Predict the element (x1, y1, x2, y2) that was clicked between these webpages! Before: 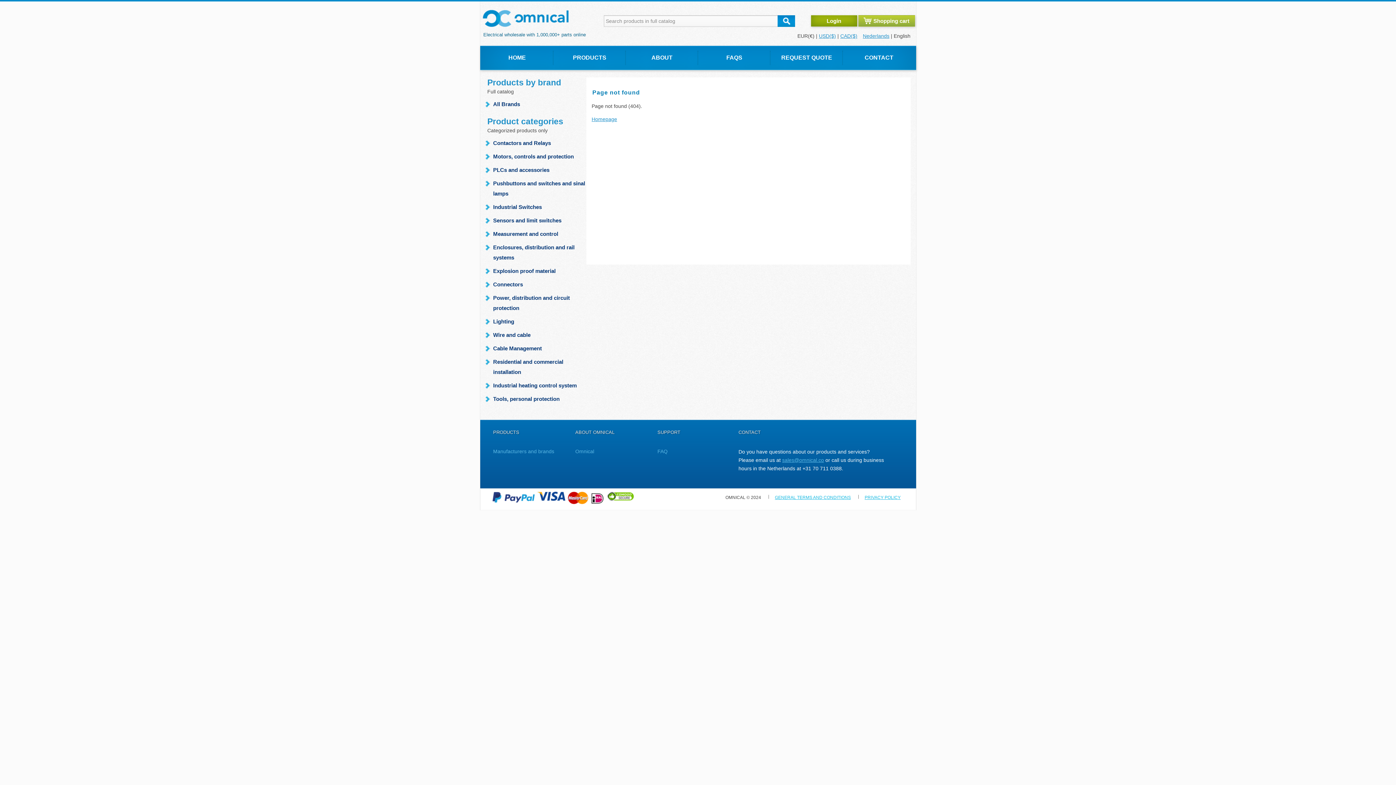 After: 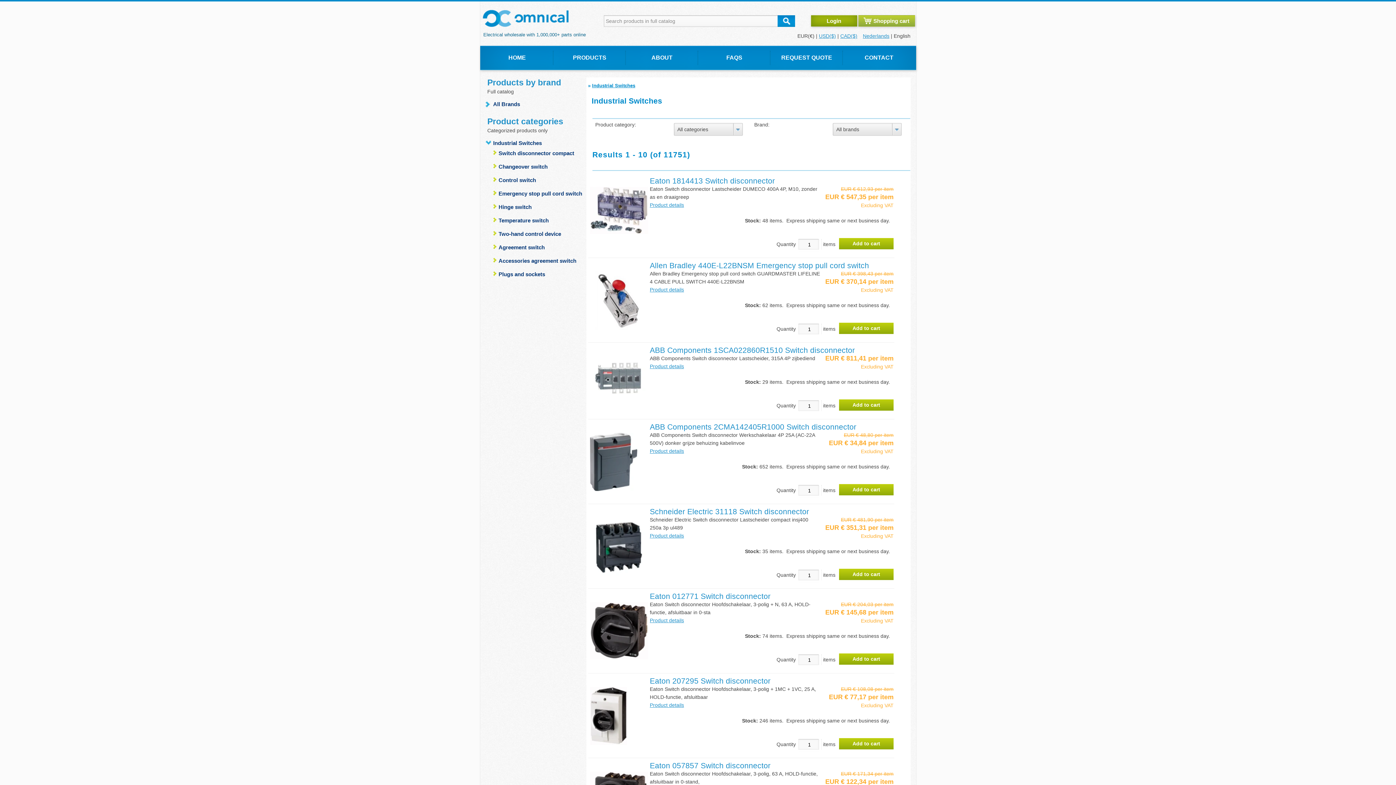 Action: label: Industrial Switches bbox: (493, 204, 542, 210)